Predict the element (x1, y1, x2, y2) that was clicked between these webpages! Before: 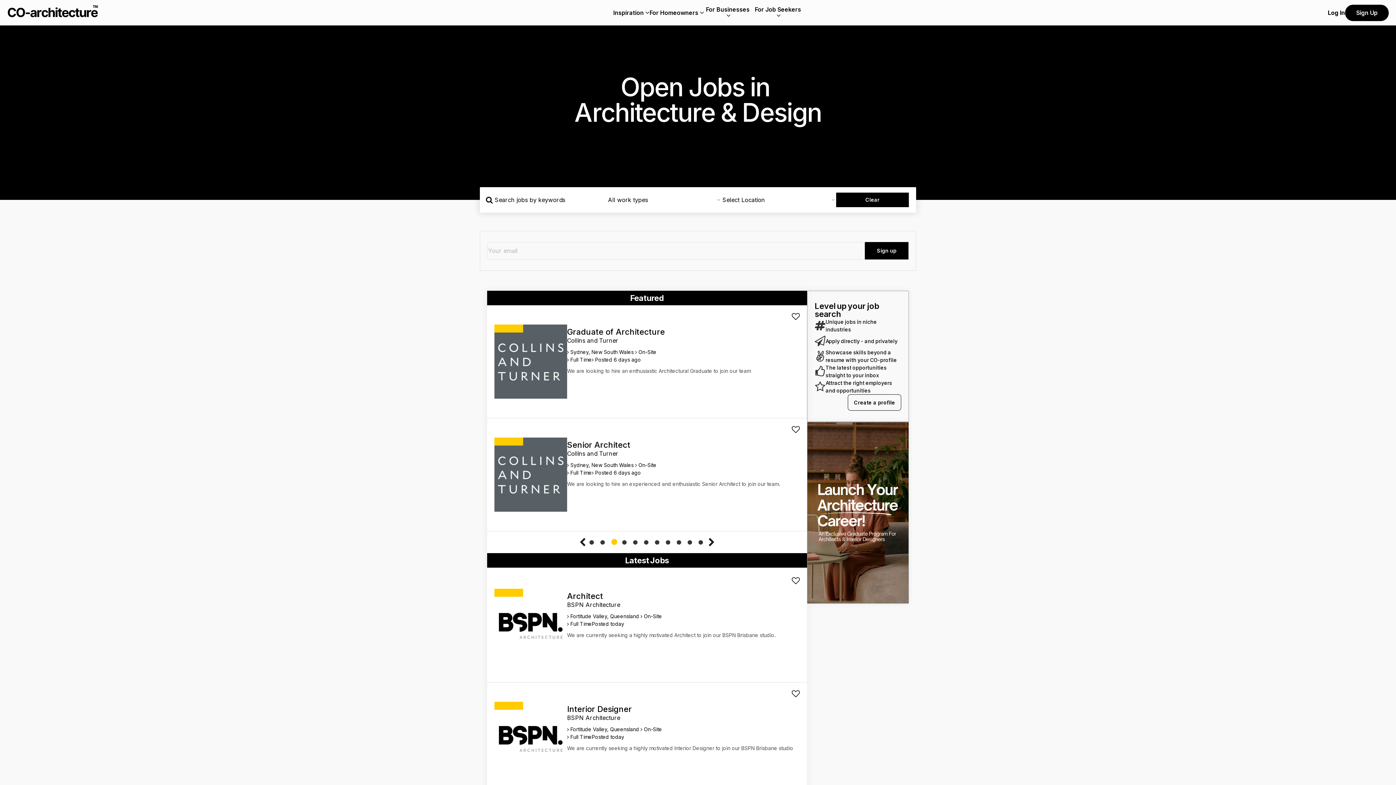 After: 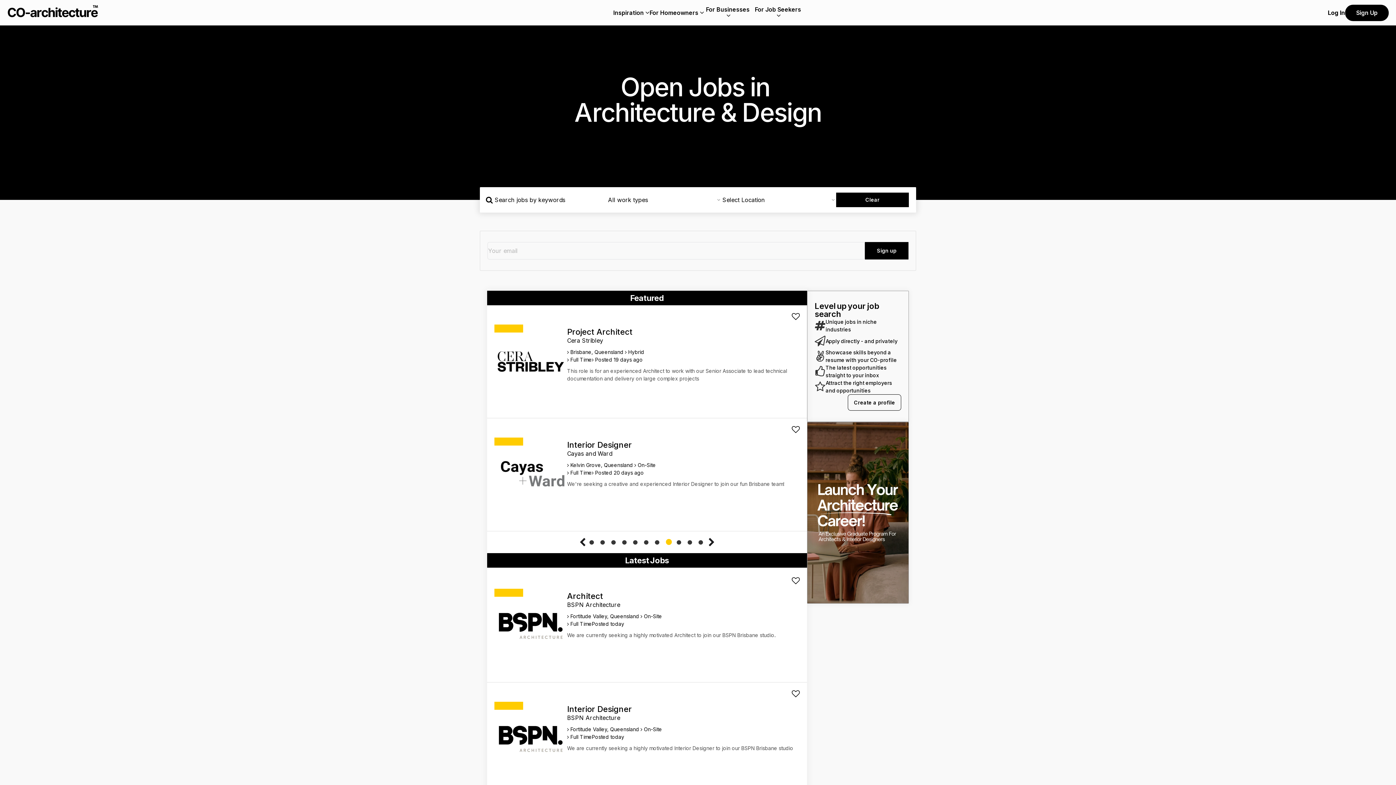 Action: bbox: (1349, 667, 1370, 689)